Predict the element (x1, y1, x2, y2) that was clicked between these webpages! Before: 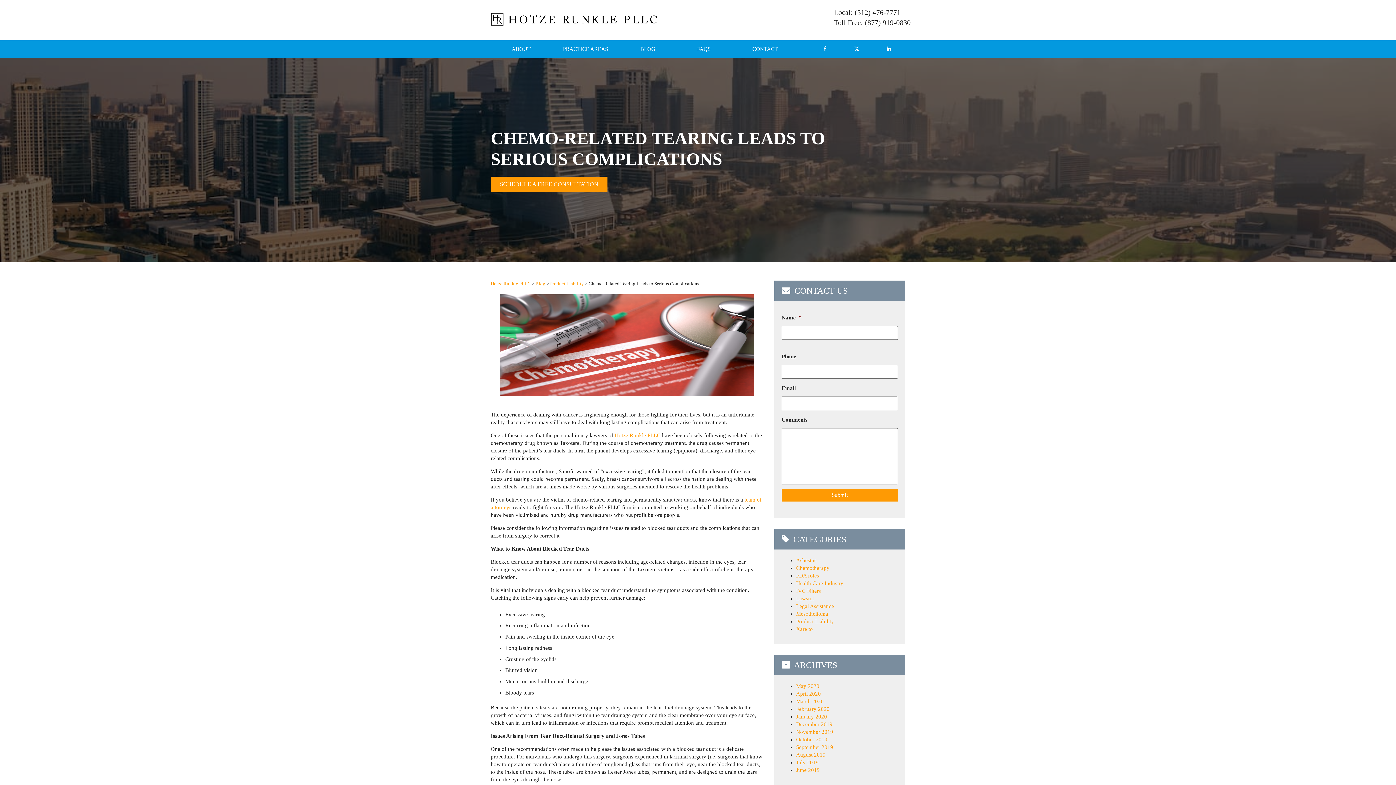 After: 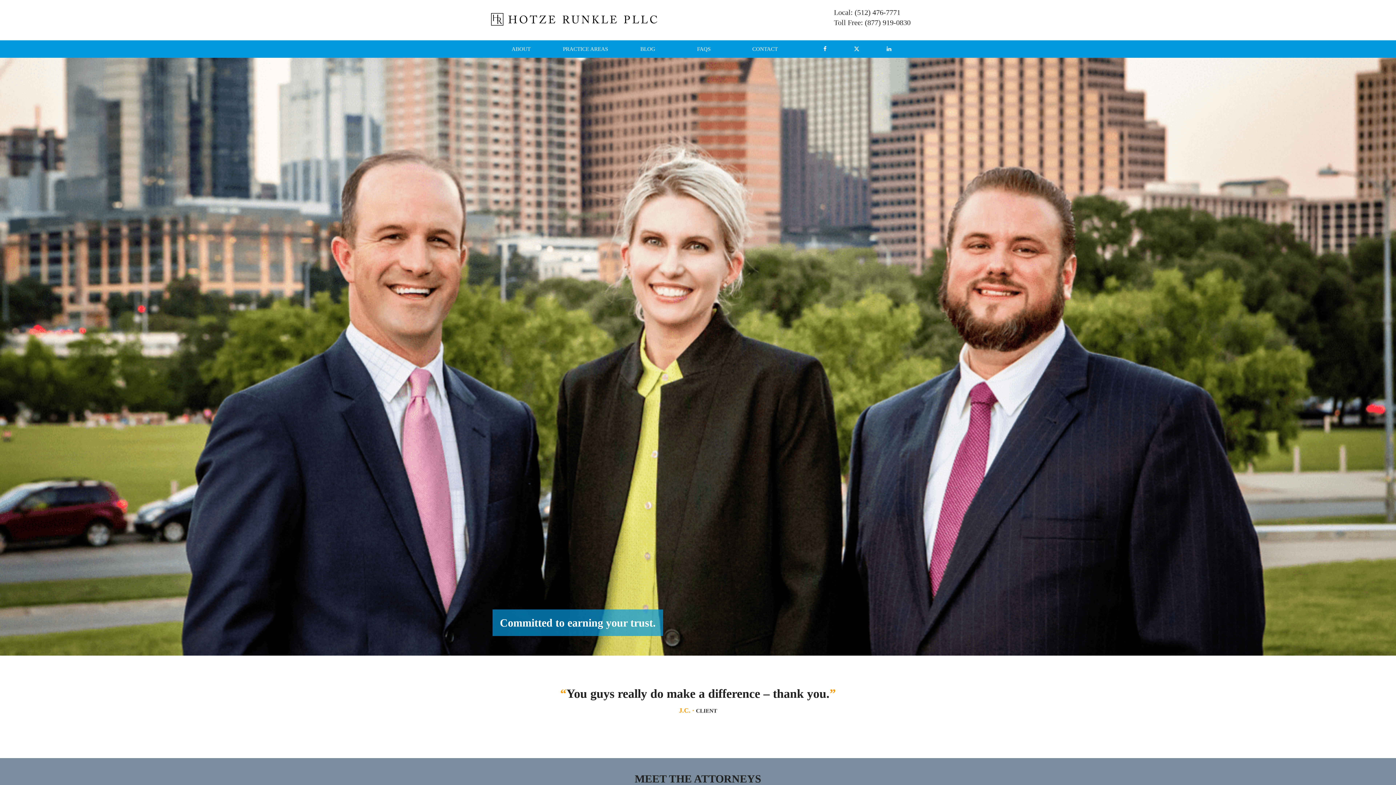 Action: bbox: (490, 16, 657, 22)